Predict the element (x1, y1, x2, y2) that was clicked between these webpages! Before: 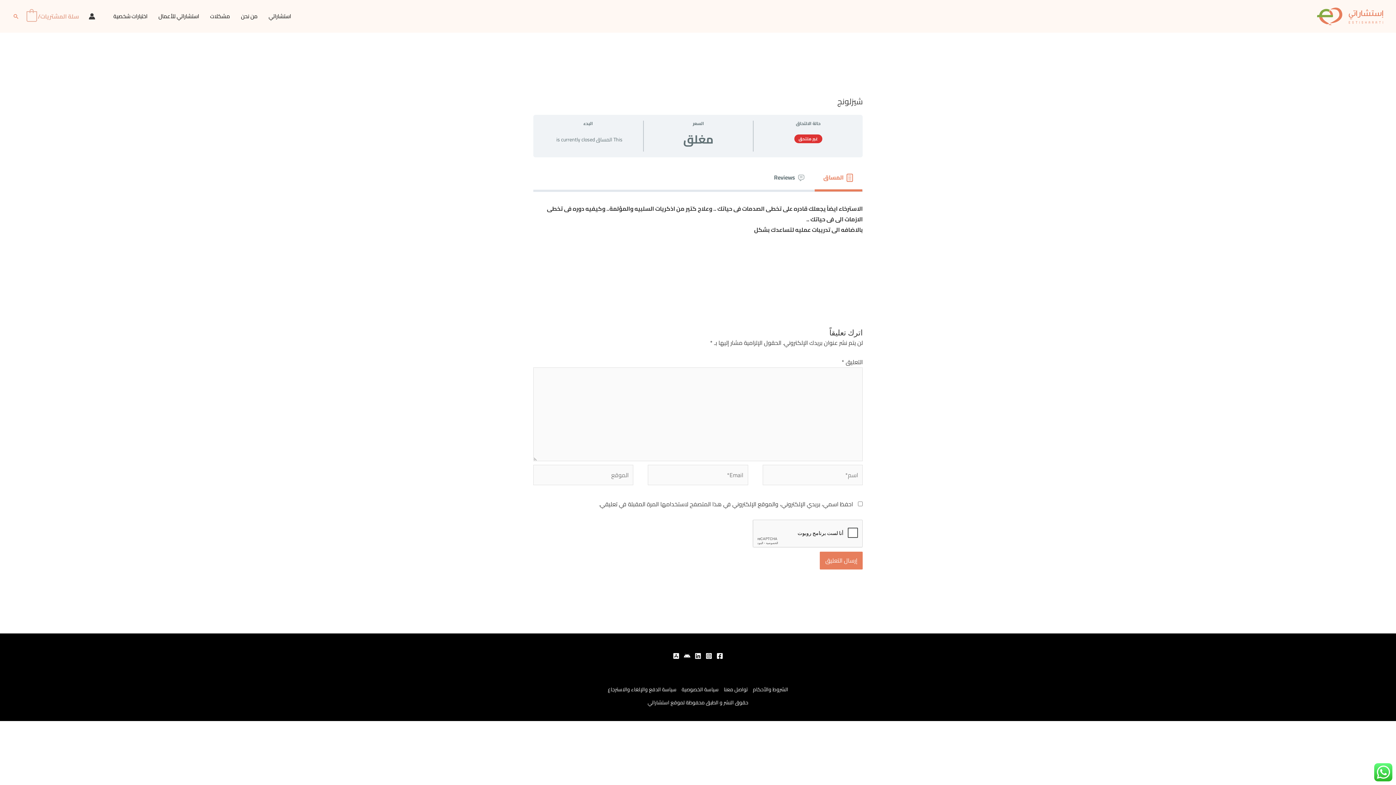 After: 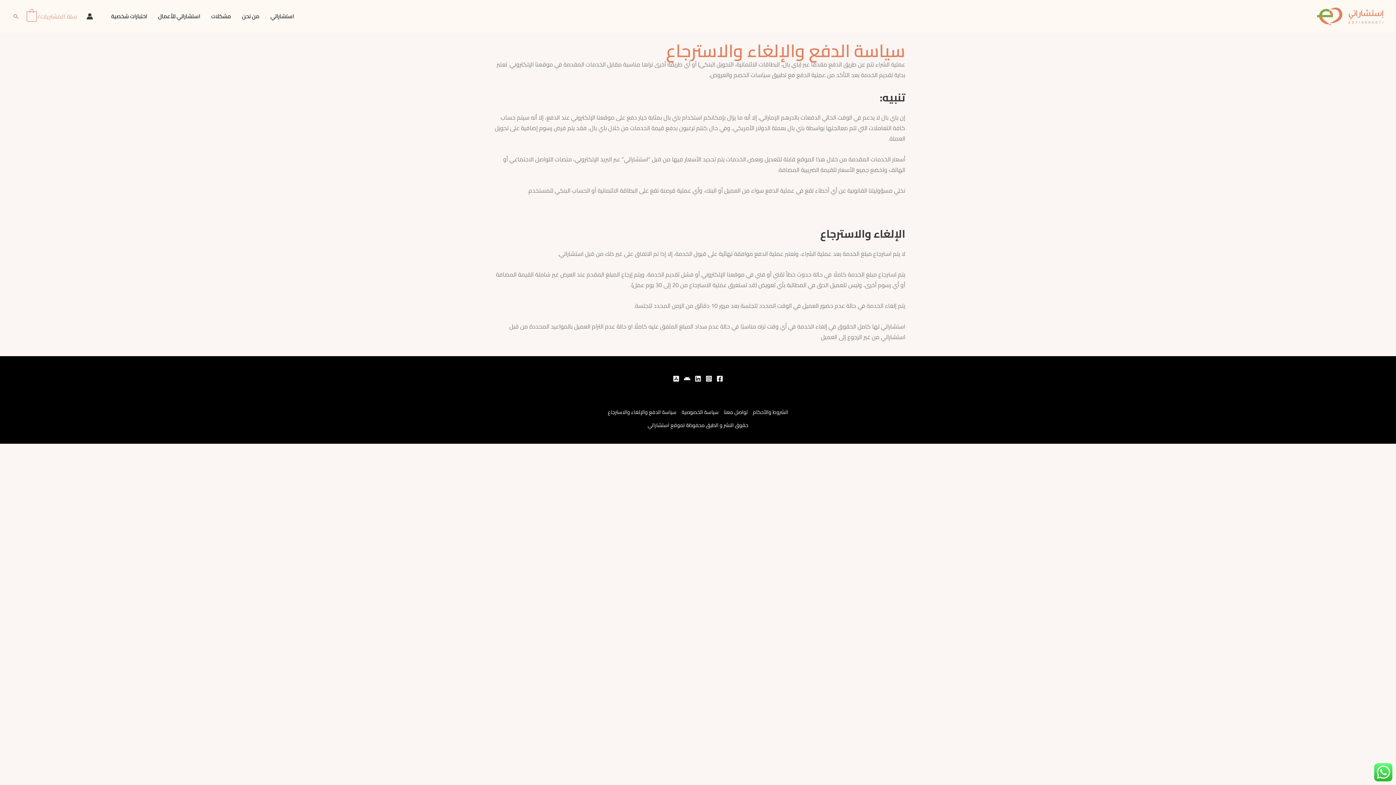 Action: label: سياسة الدفع والإلغاء والاسترجاع bbox: (608, 685, 679, 694)